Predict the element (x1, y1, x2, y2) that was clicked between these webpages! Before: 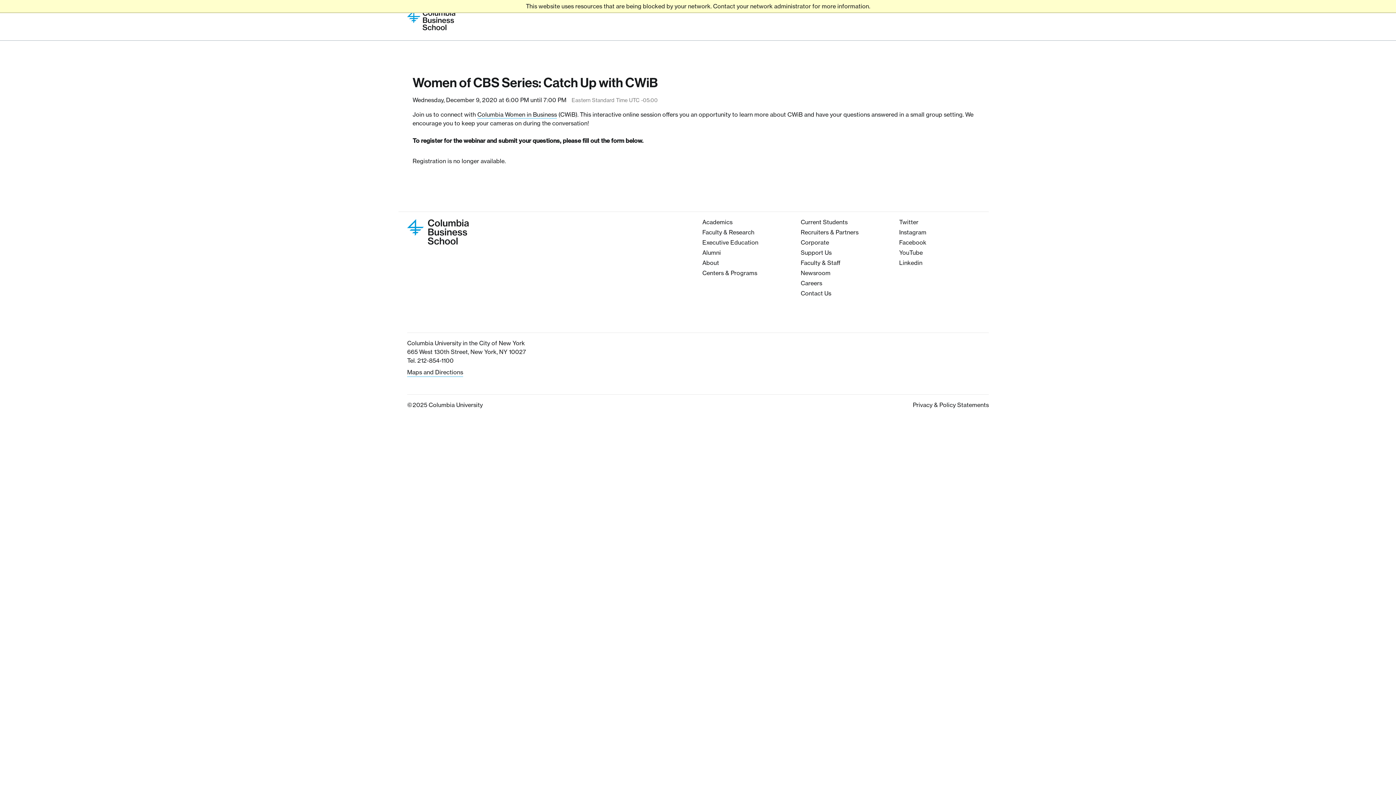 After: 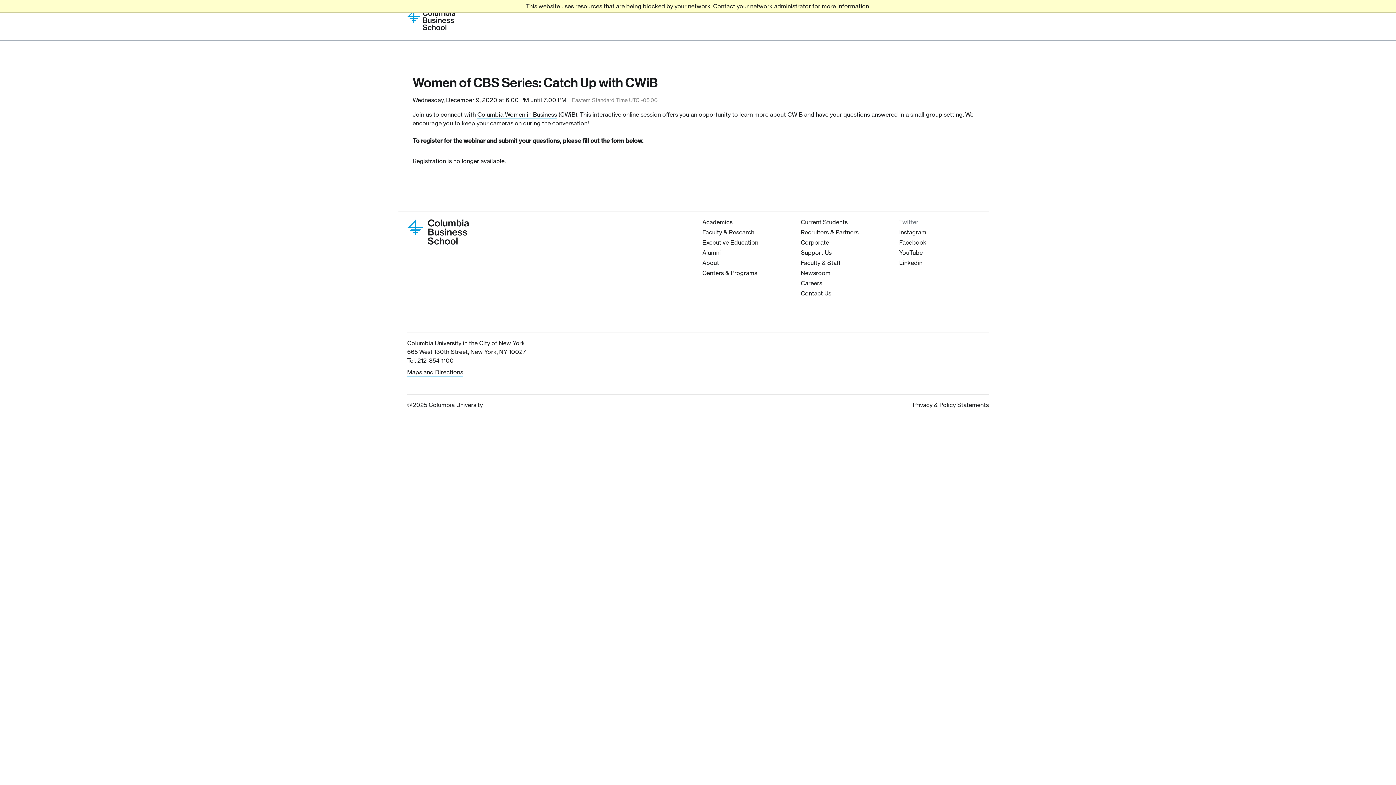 Action: bbox: (899, 217, 918, 226) label: Twitter